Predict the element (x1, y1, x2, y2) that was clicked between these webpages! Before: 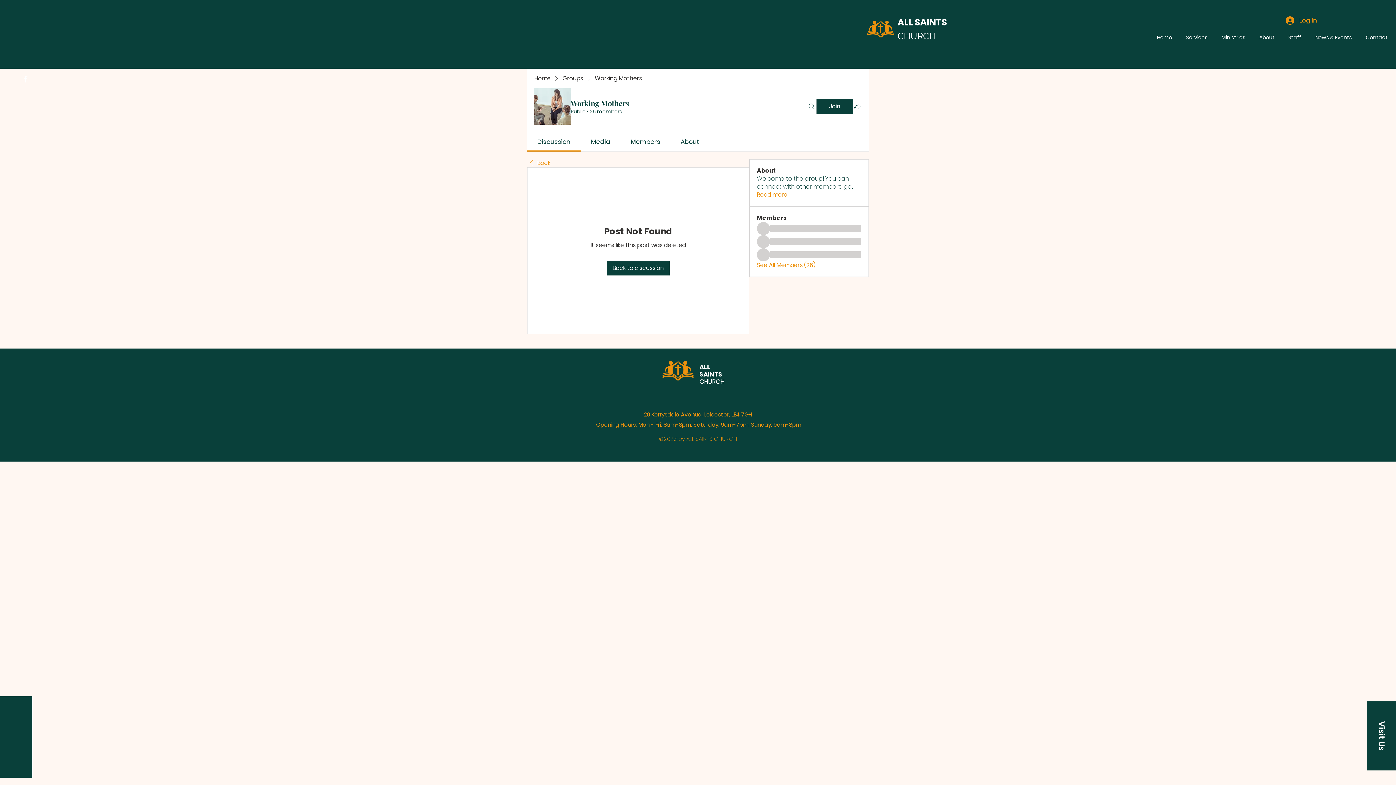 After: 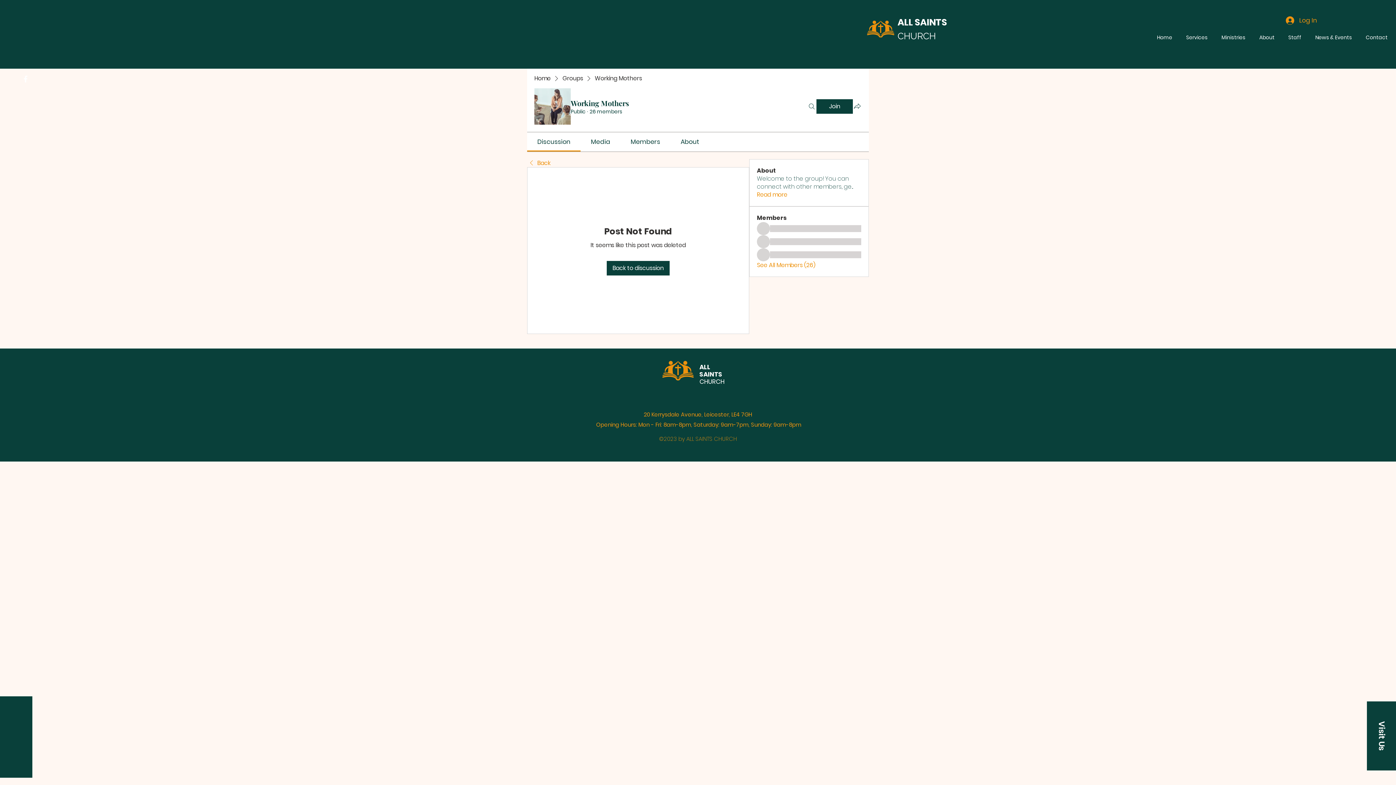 Action: label: Discussion bbox: (537, 137, 570, 146)